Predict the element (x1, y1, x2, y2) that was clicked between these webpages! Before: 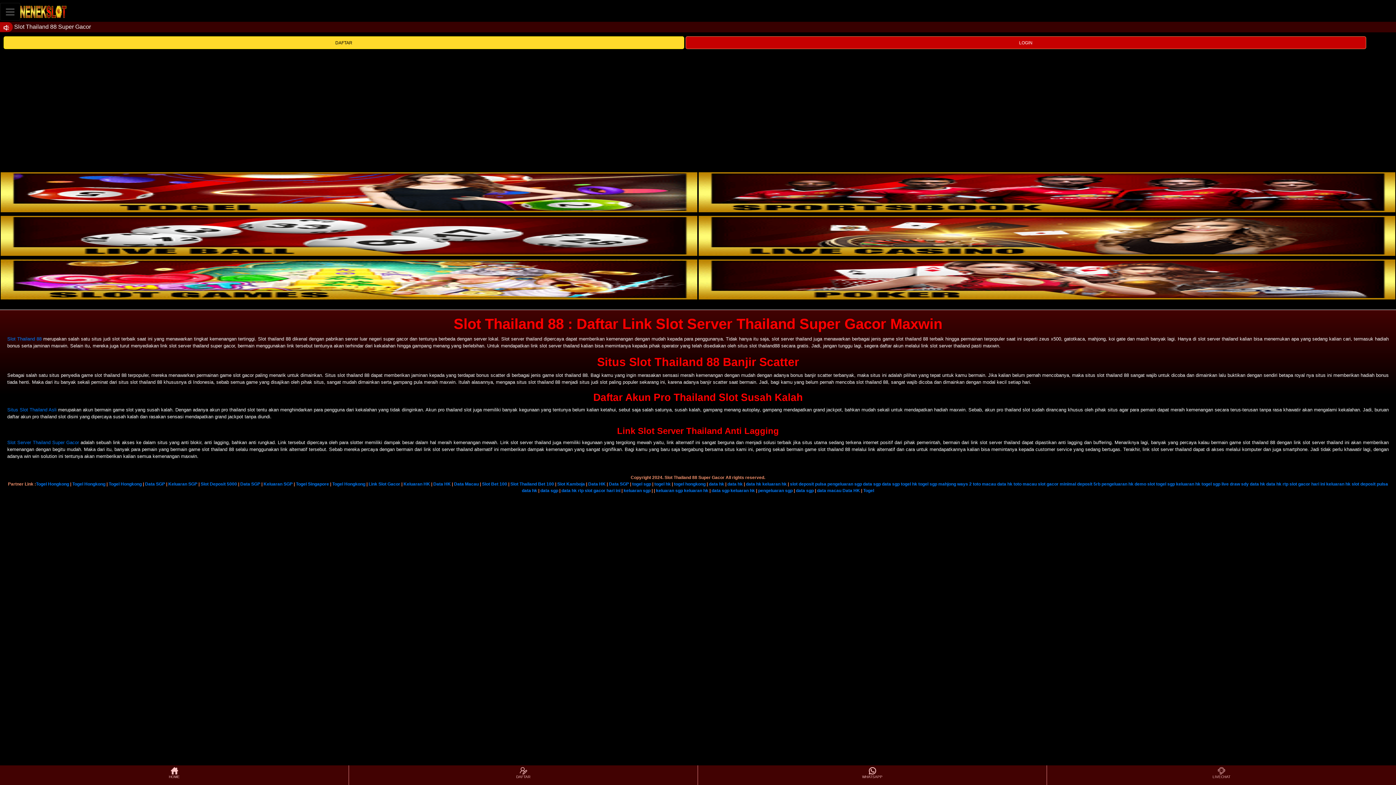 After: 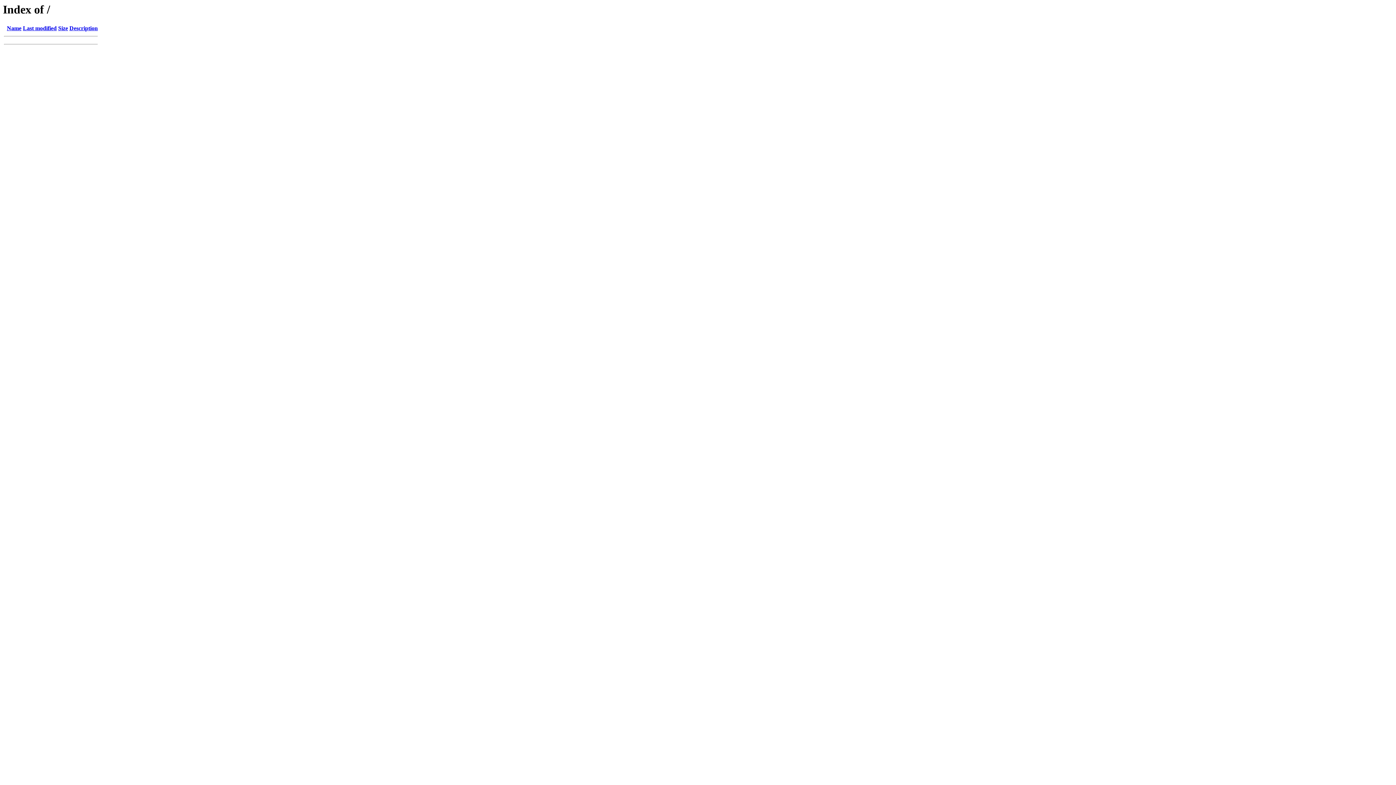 Action: label: keluaran hk bbox: (762, 481, 786, 486)